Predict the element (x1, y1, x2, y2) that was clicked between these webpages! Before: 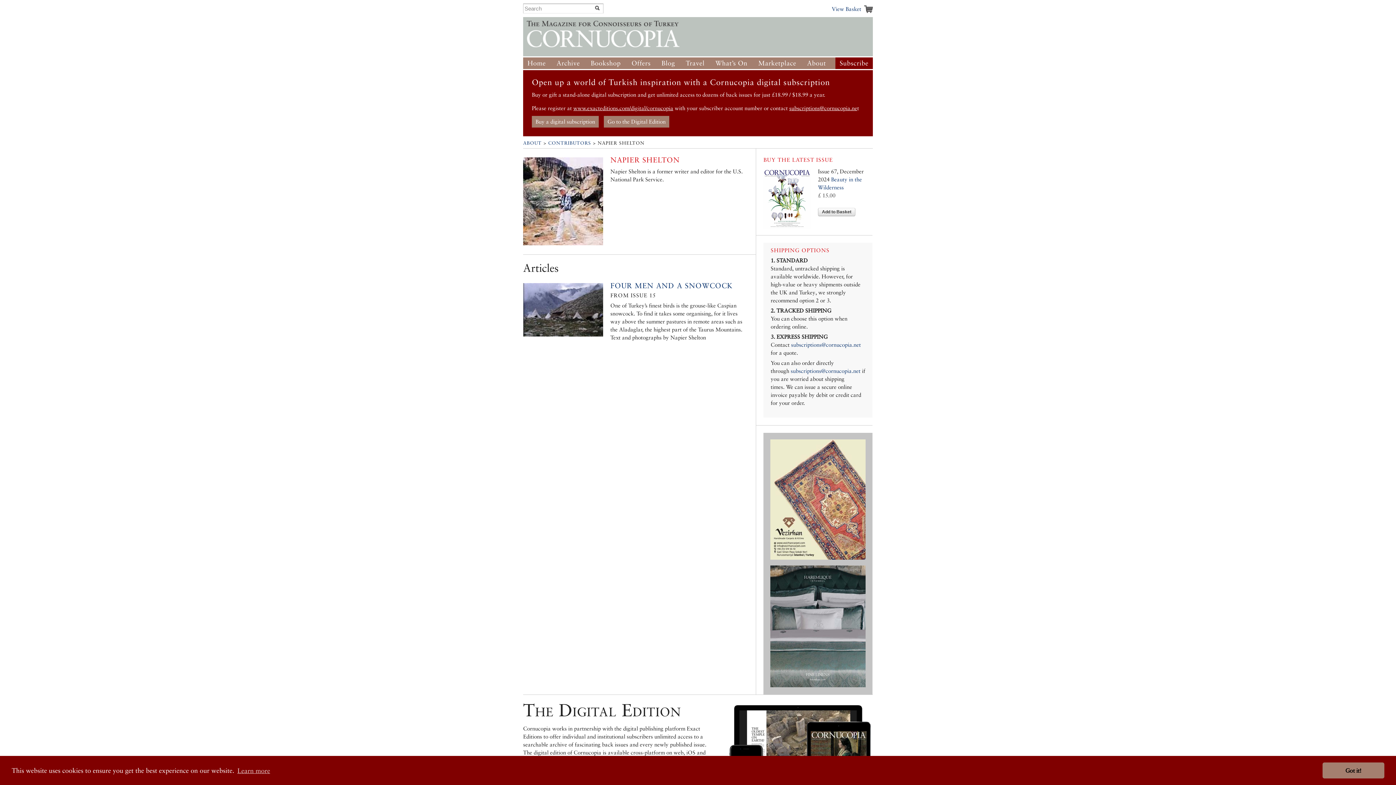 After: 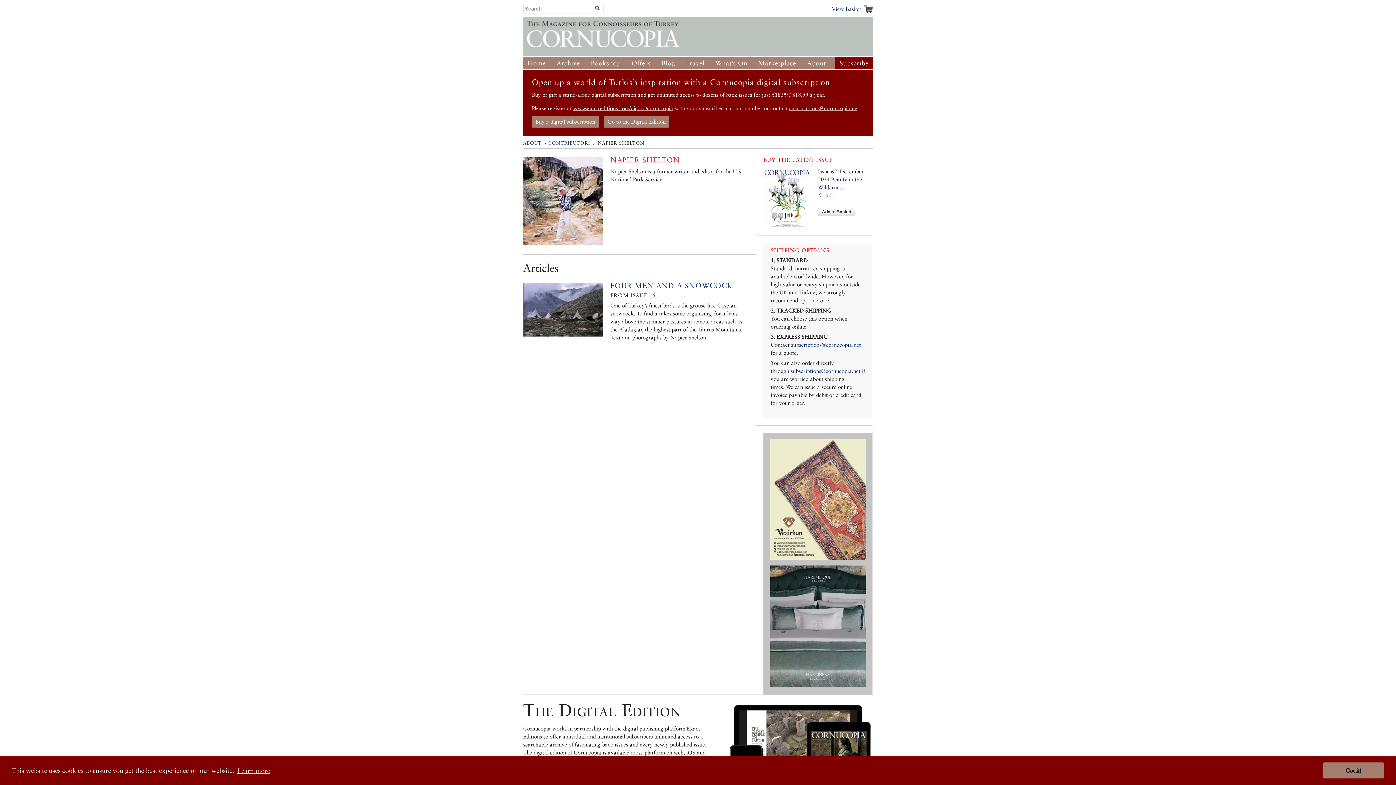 Action: bbox: (770, 565, 865, 687)